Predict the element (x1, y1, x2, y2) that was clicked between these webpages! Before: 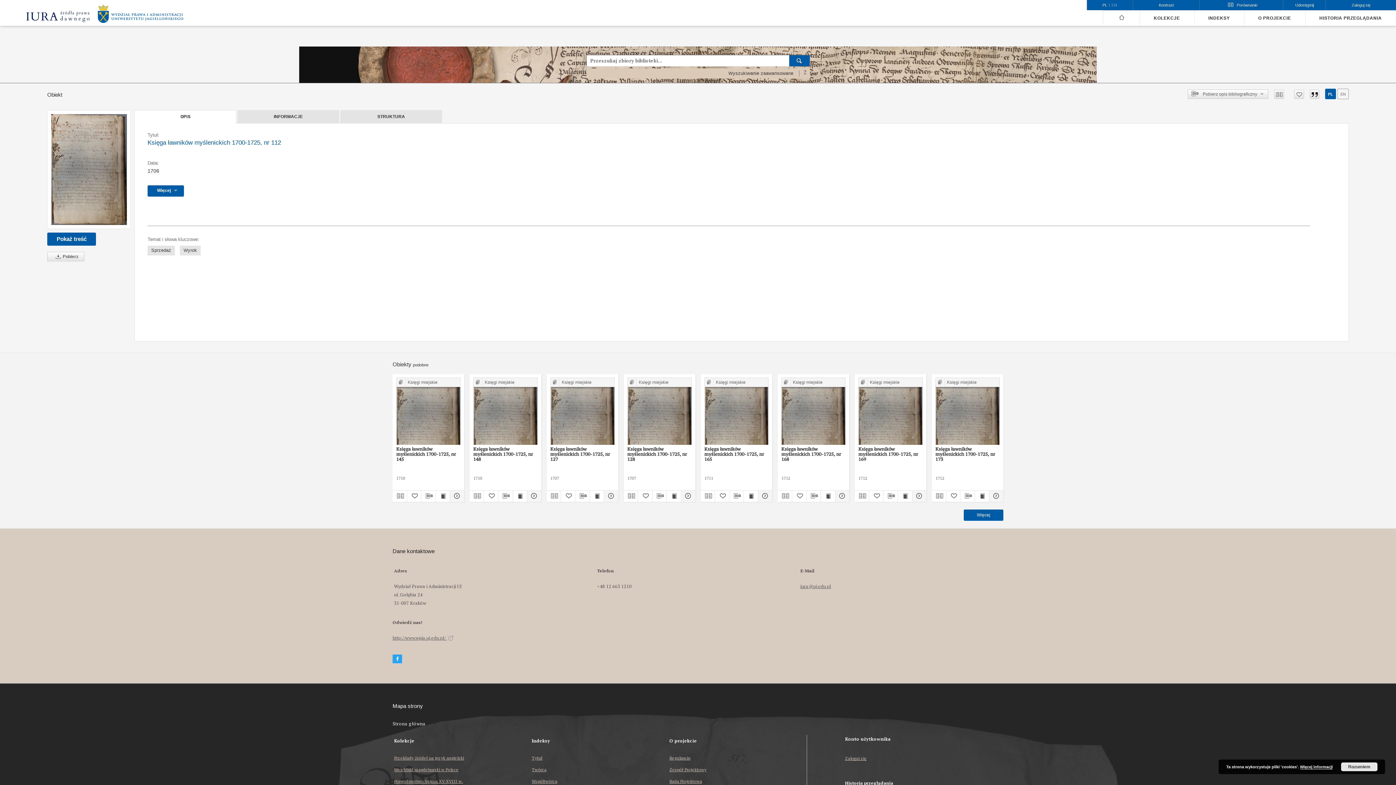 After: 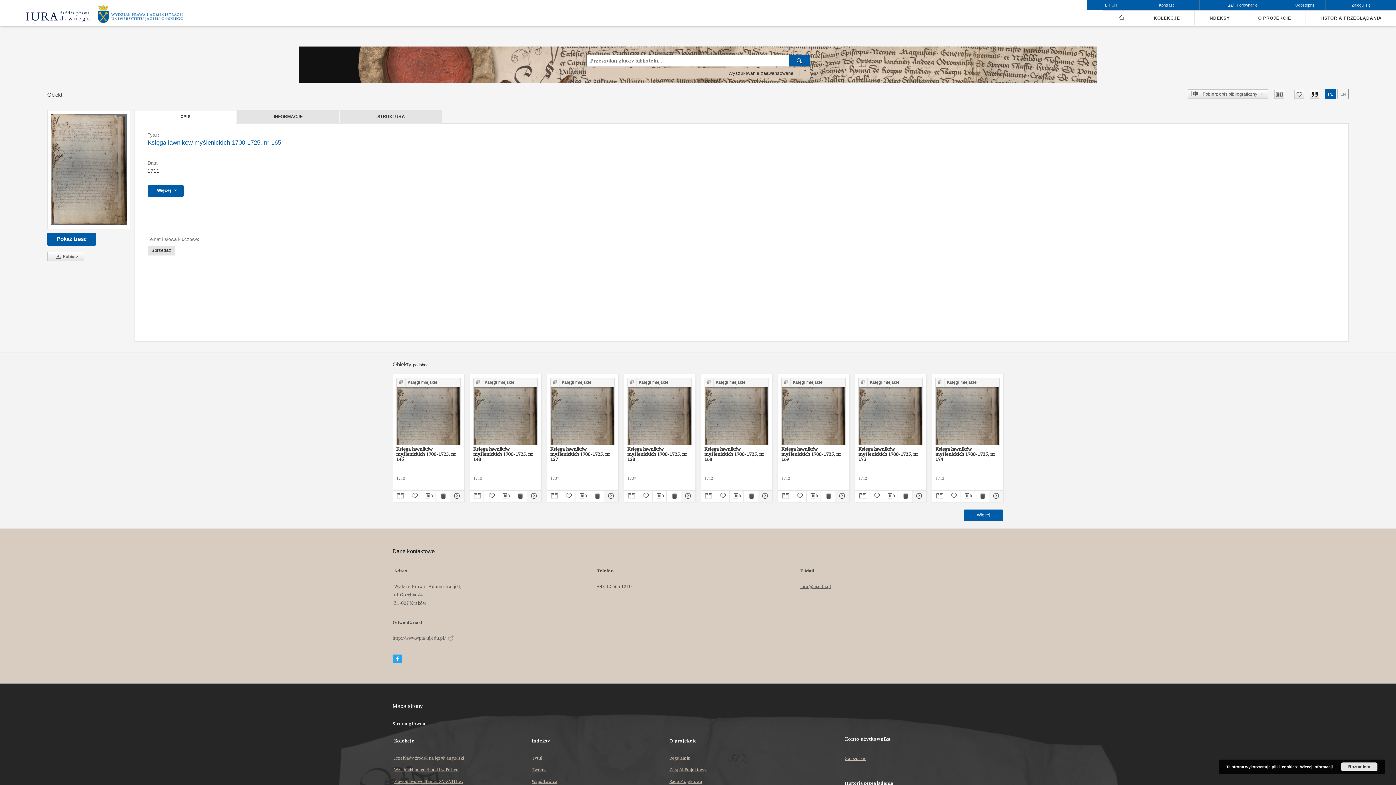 Action: bbox: (704, 378, 768, 445)